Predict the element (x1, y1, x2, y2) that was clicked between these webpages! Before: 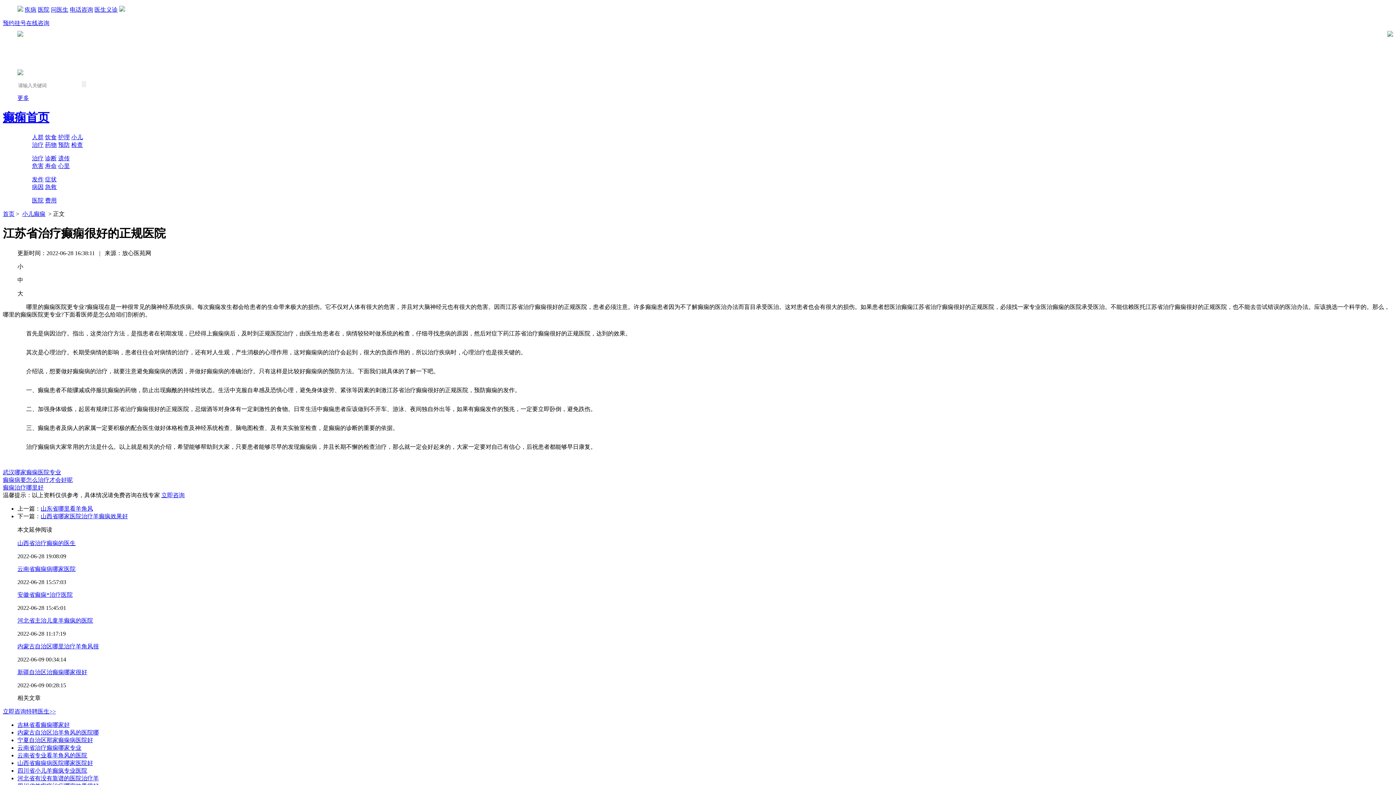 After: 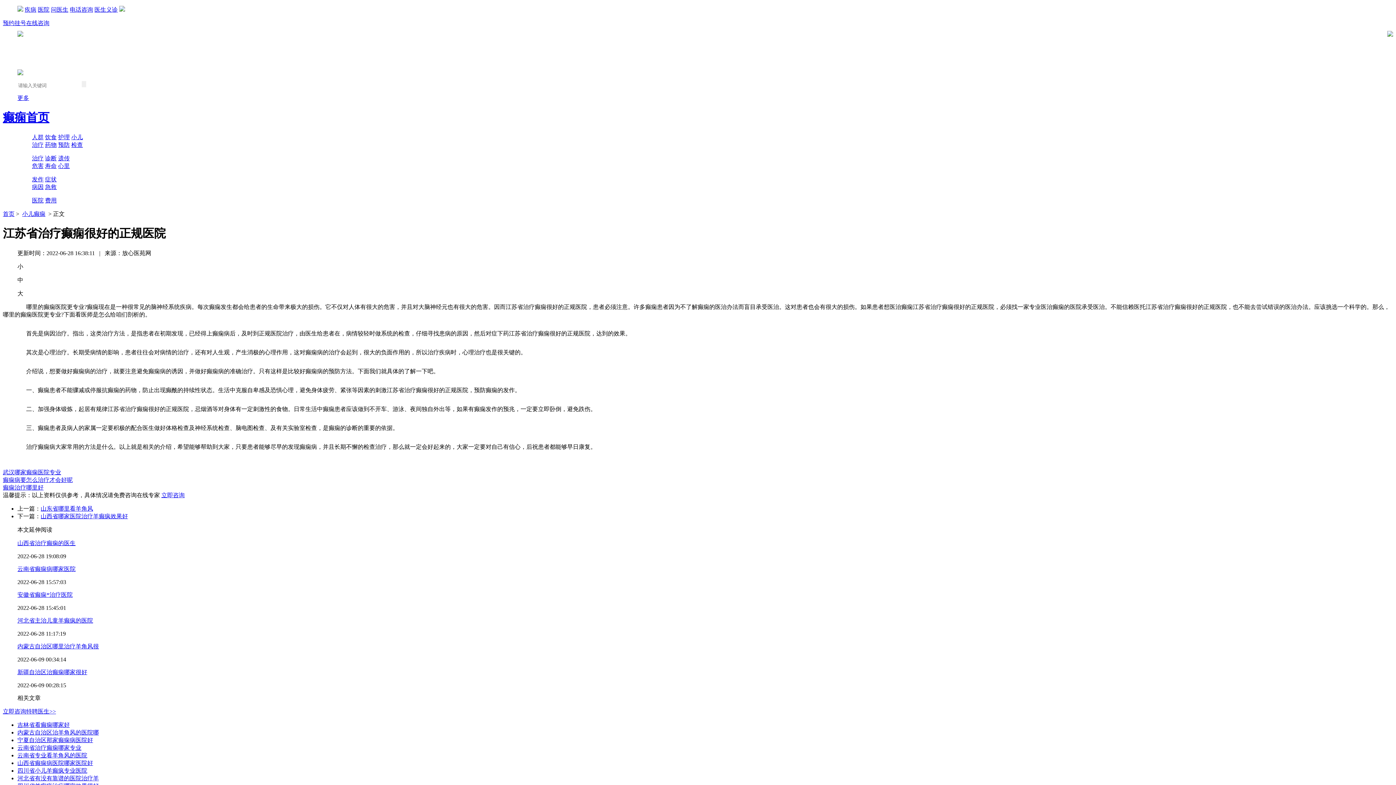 Action: bbox: (2, 210, 14, 217) label: 首页